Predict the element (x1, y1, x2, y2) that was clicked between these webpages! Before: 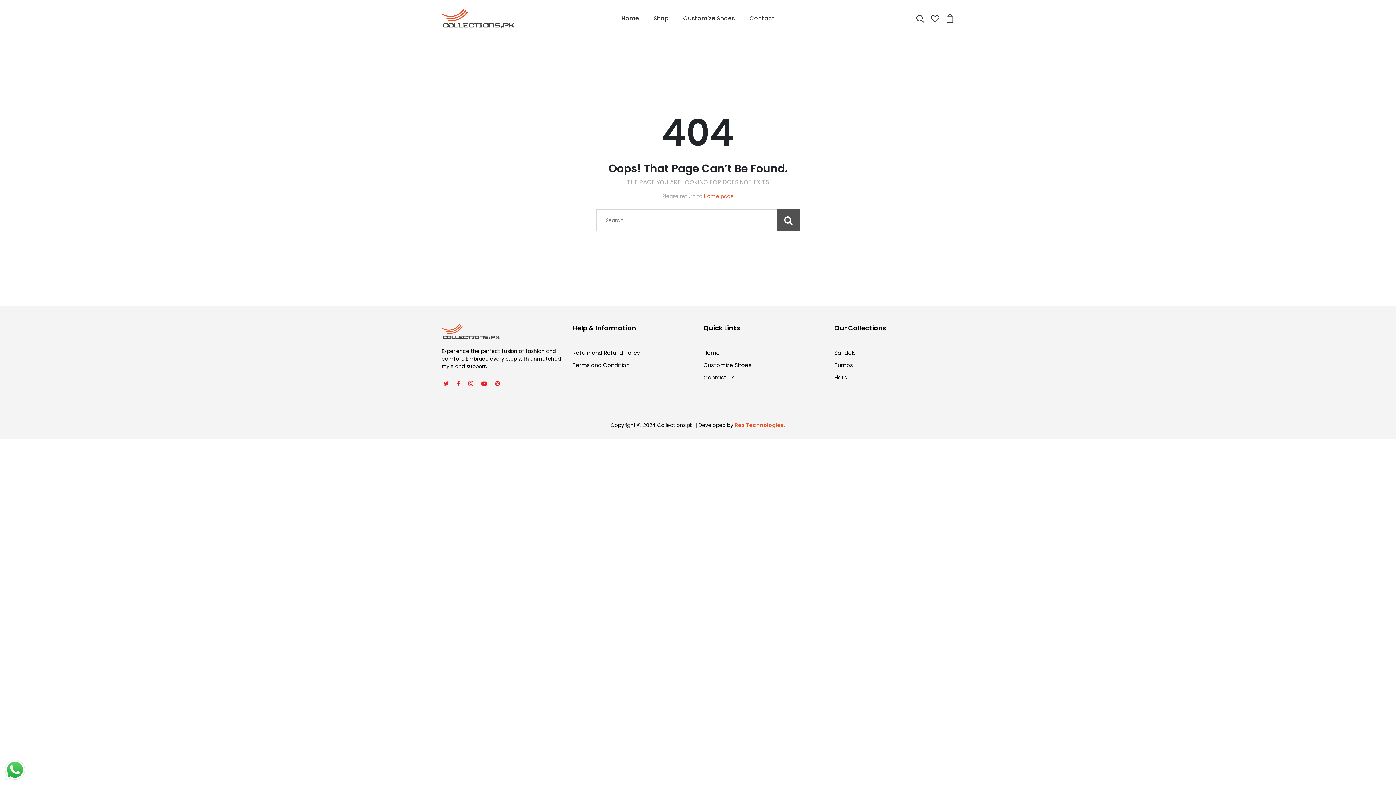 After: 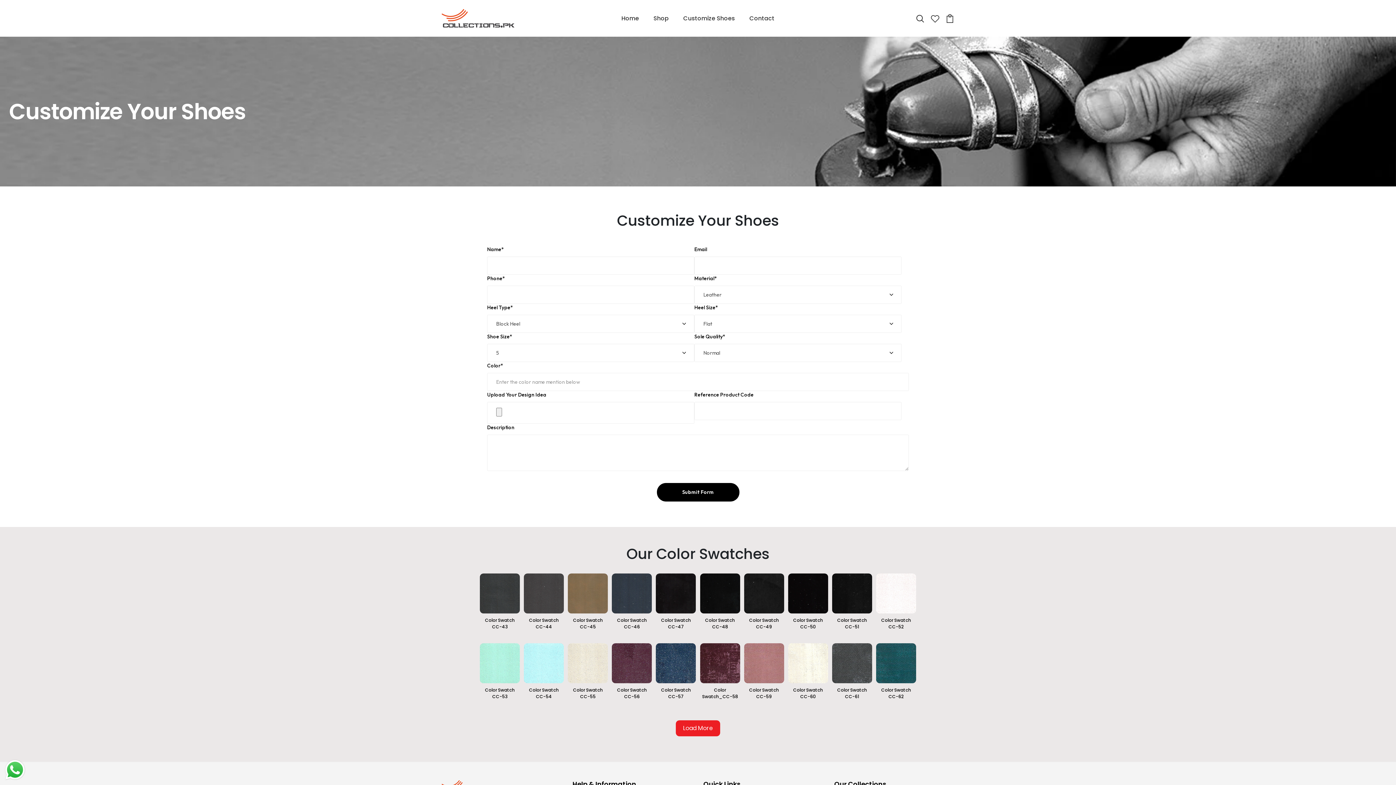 Action: bbox: (683, 14, 735, 22) label: Customize Shoes